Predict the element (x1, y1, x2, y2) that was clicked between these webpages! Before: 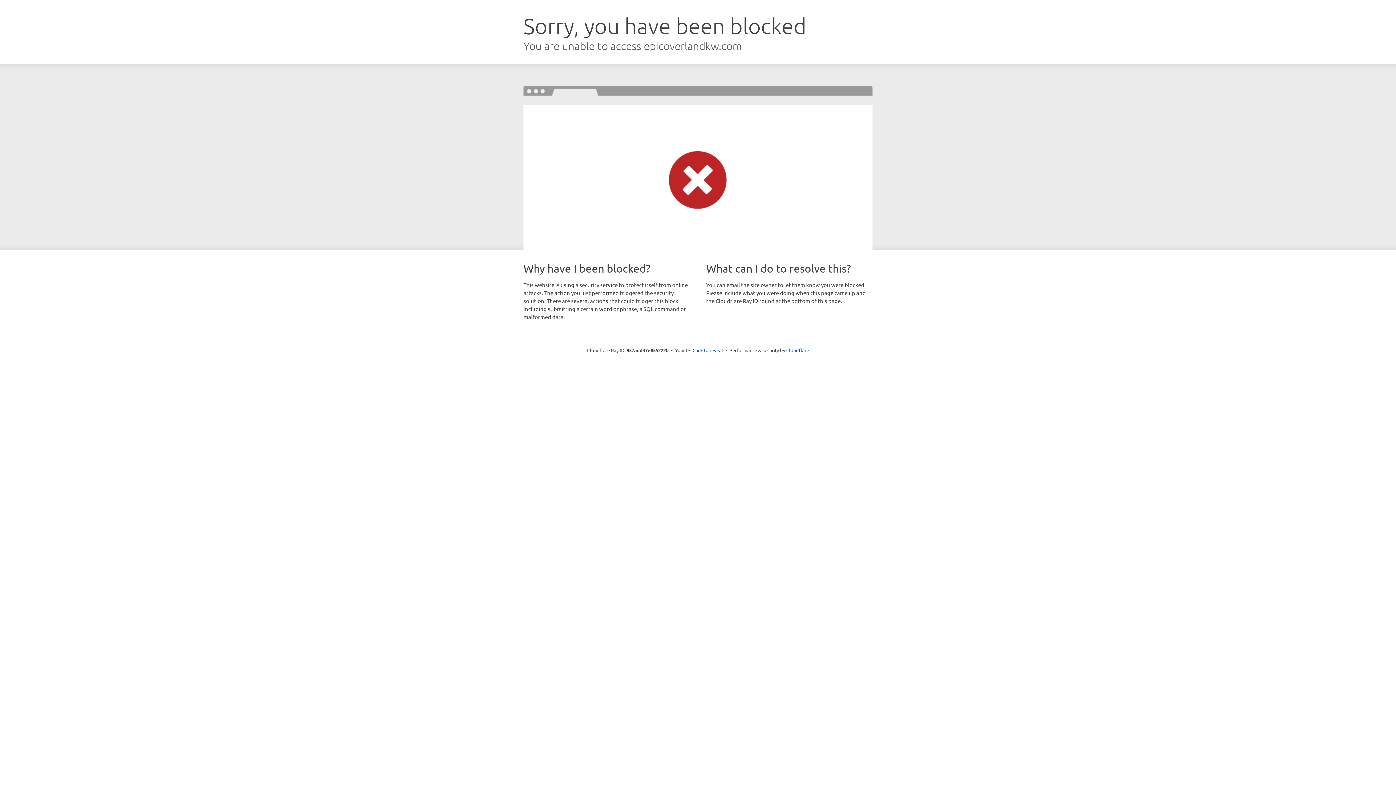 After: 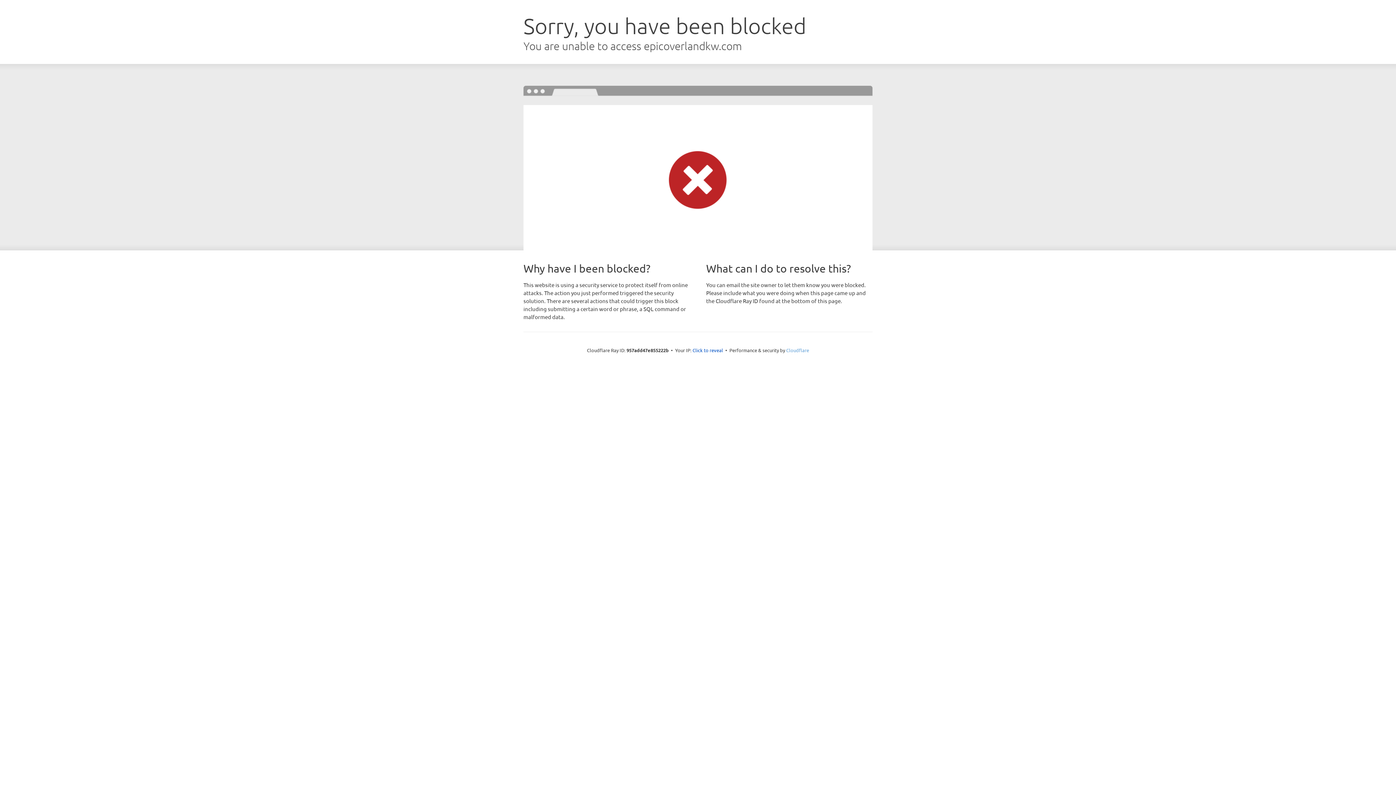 Action: bbox: (786, 347, 809, 353) label: Cloudflare